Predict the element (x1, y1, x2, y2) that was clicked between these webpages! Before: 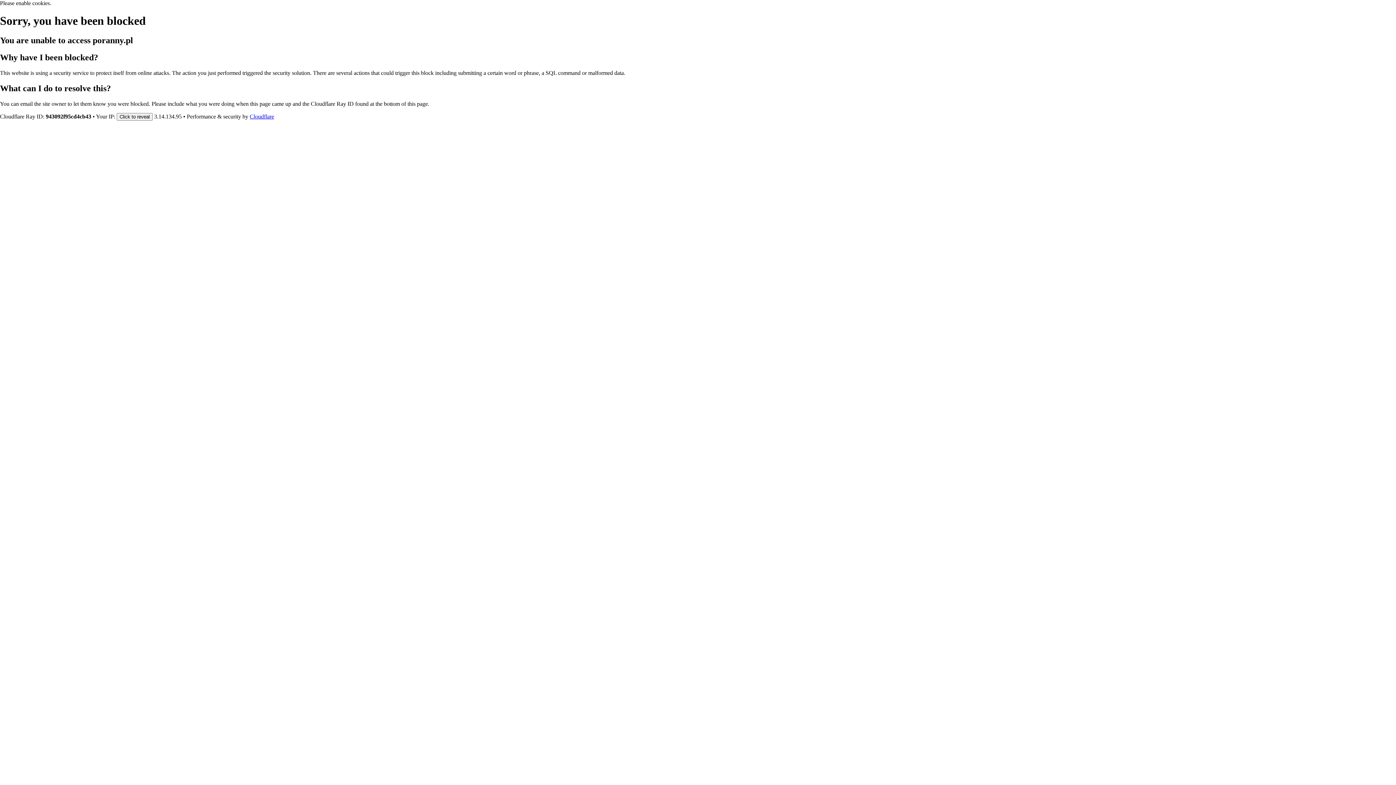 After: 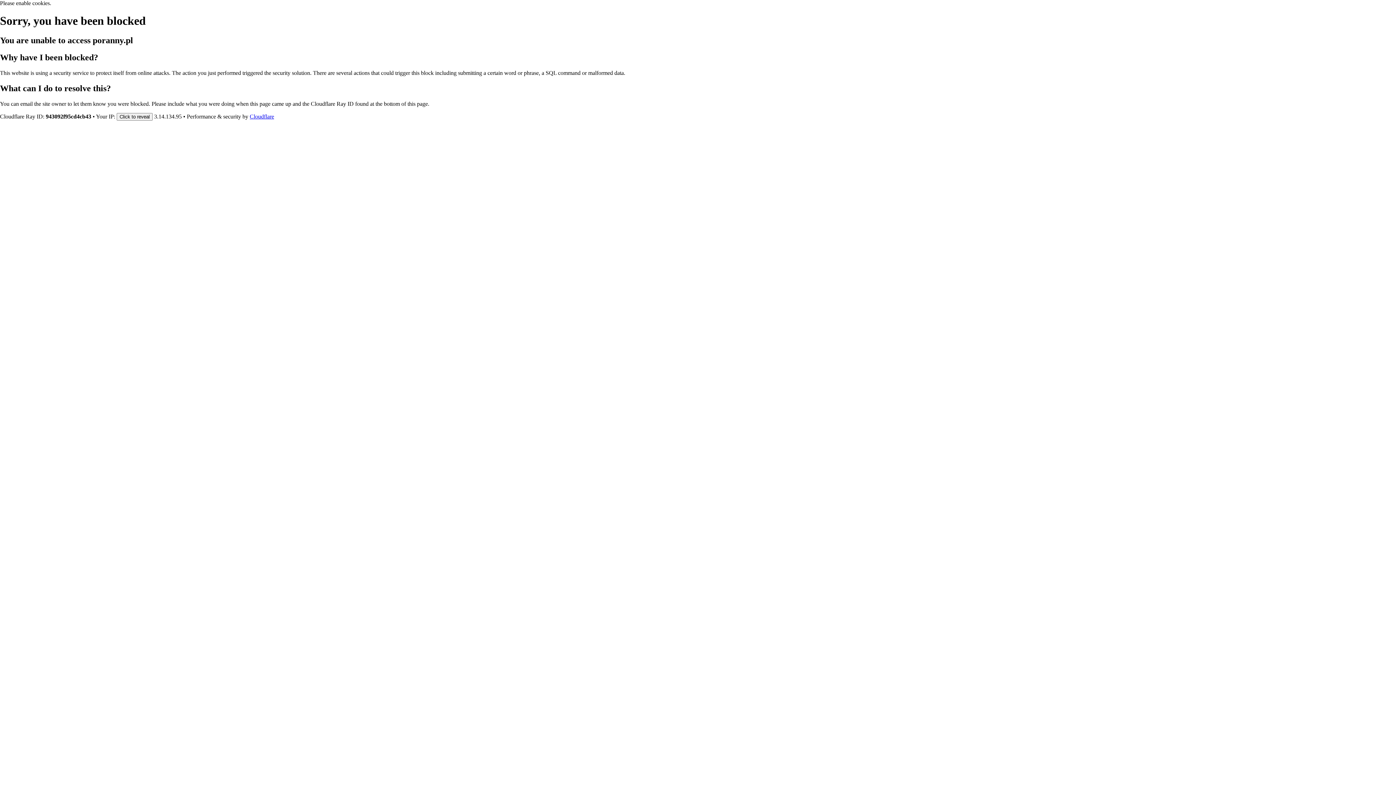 Action: label: Cloudflare bbox: (249, 113, 274, 119)